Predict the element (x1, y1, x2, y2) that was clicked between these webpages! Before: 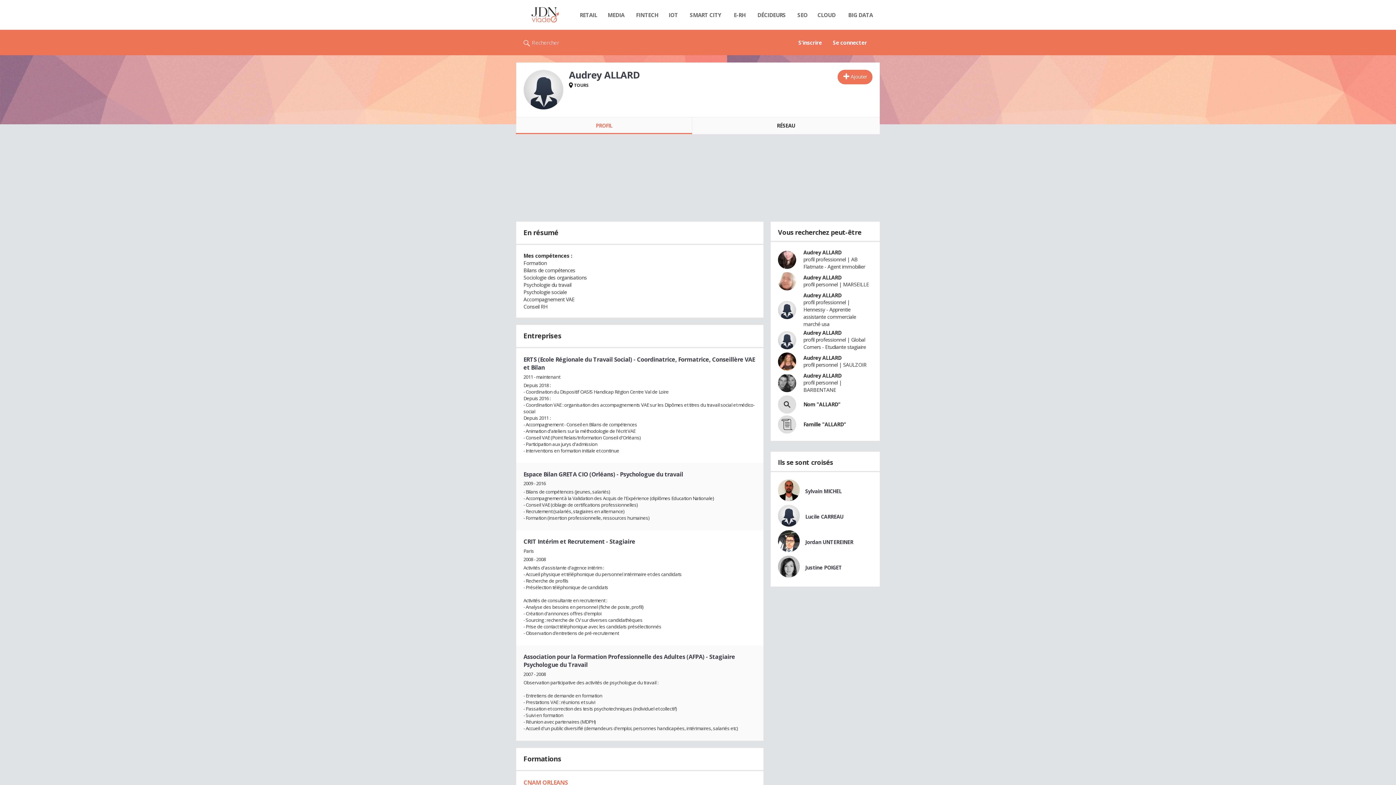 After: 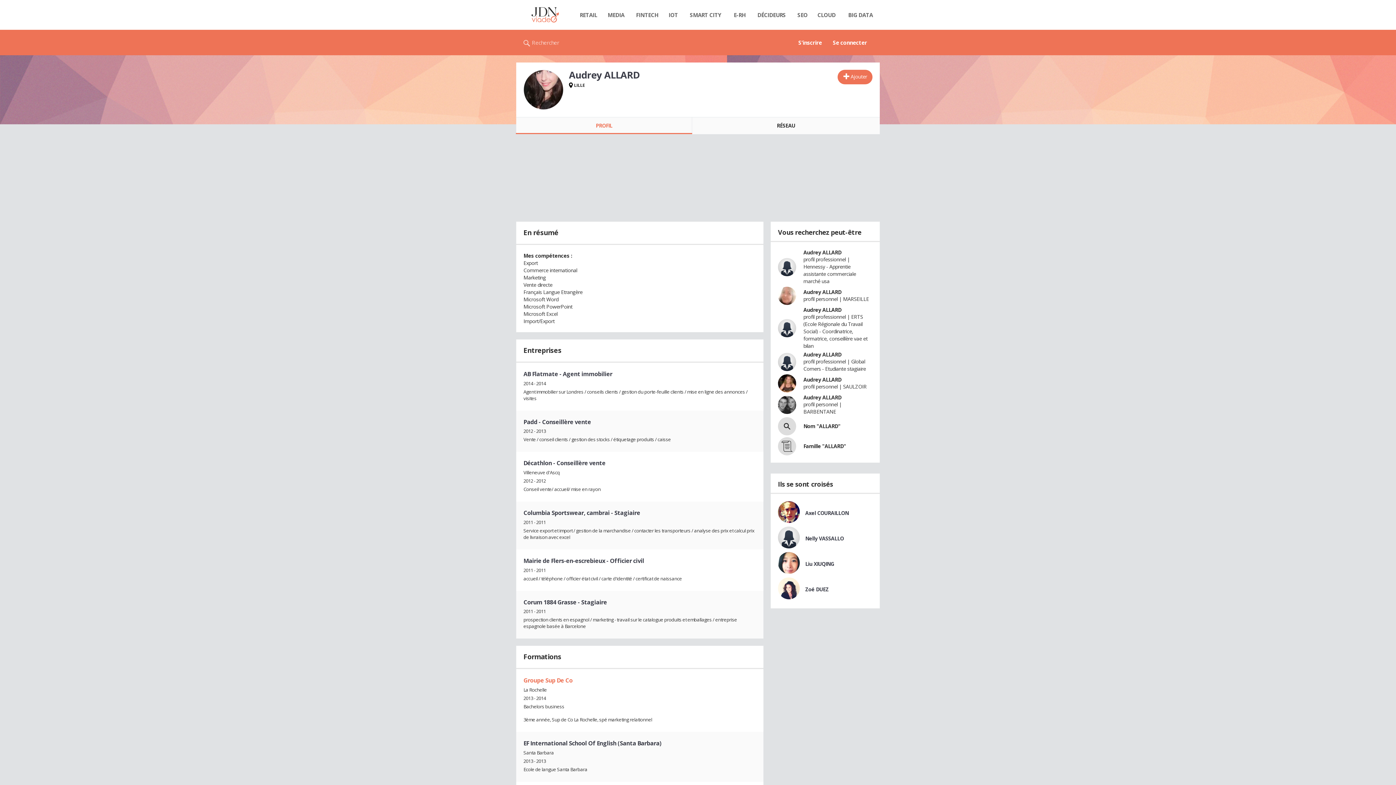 Action: bbox: (778, 250, 796, 269)